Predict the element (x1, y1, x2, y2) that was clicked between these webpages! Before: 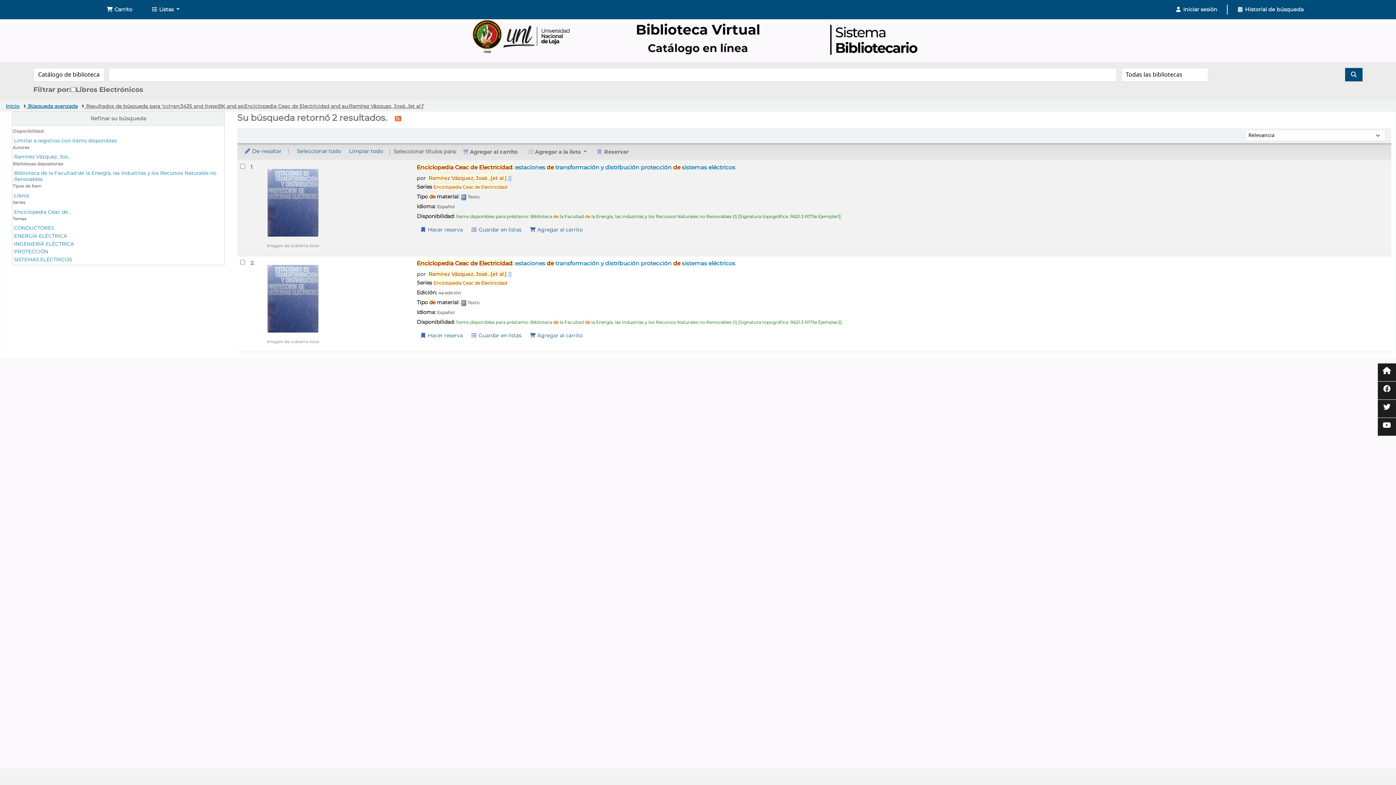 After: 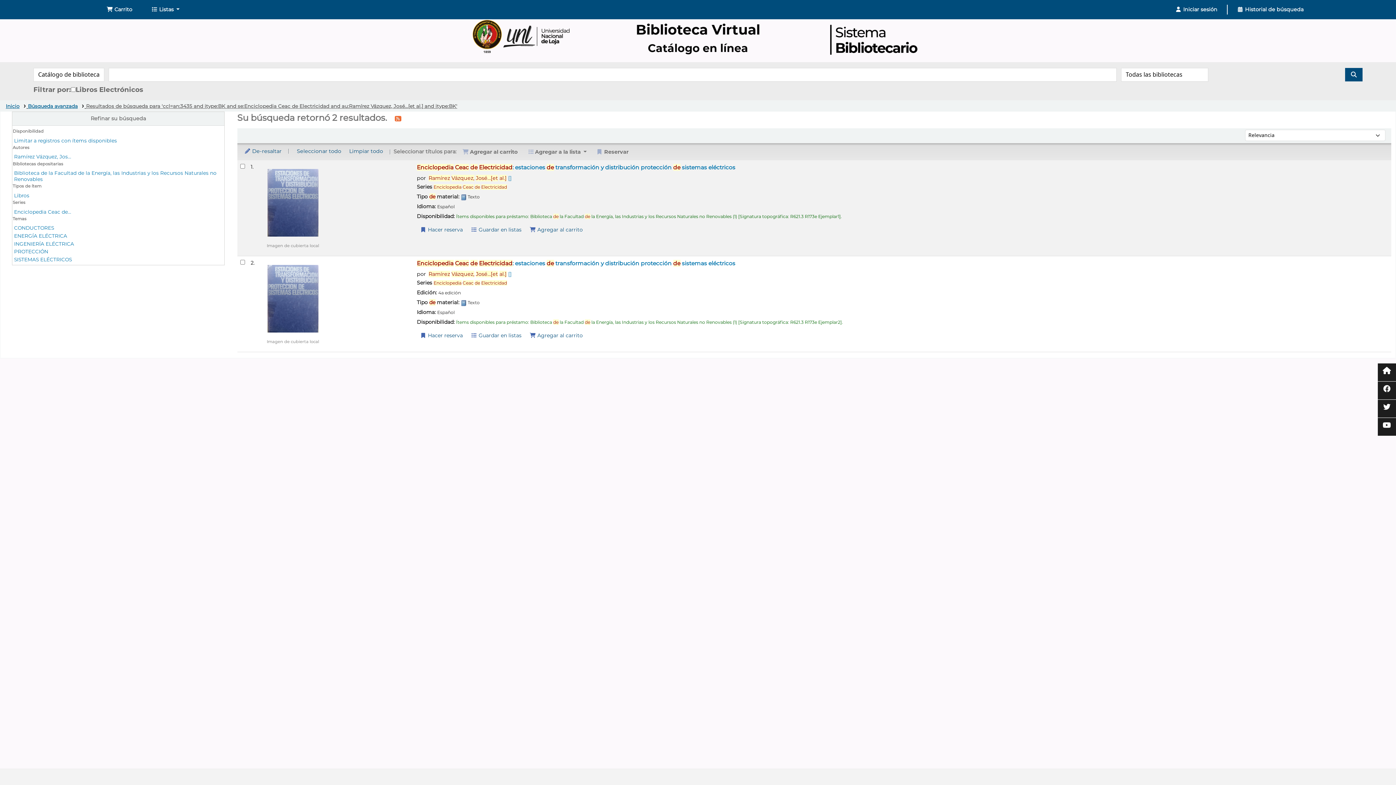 Action: label: SISTEMAS ELÉCTRICOS bbox: (14, 256, 71, 262)